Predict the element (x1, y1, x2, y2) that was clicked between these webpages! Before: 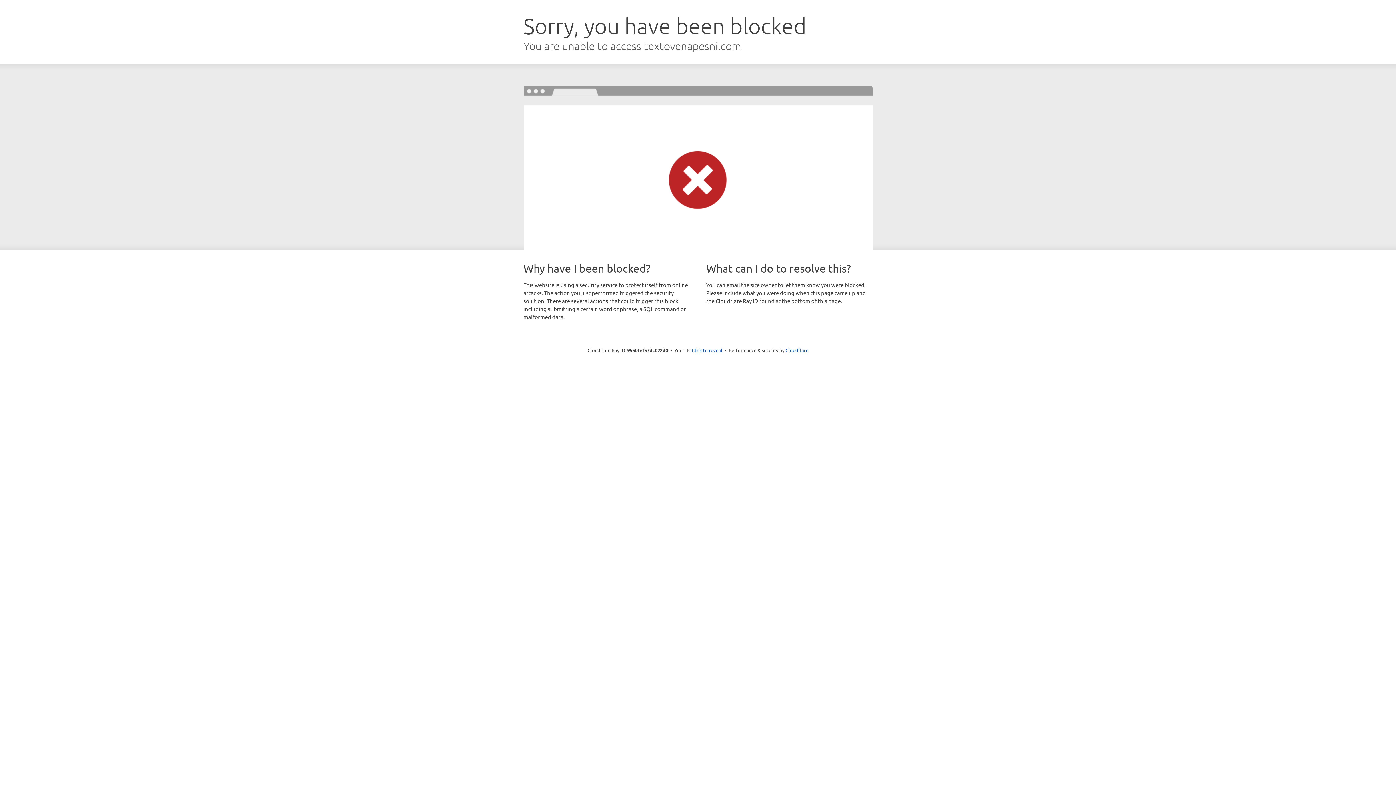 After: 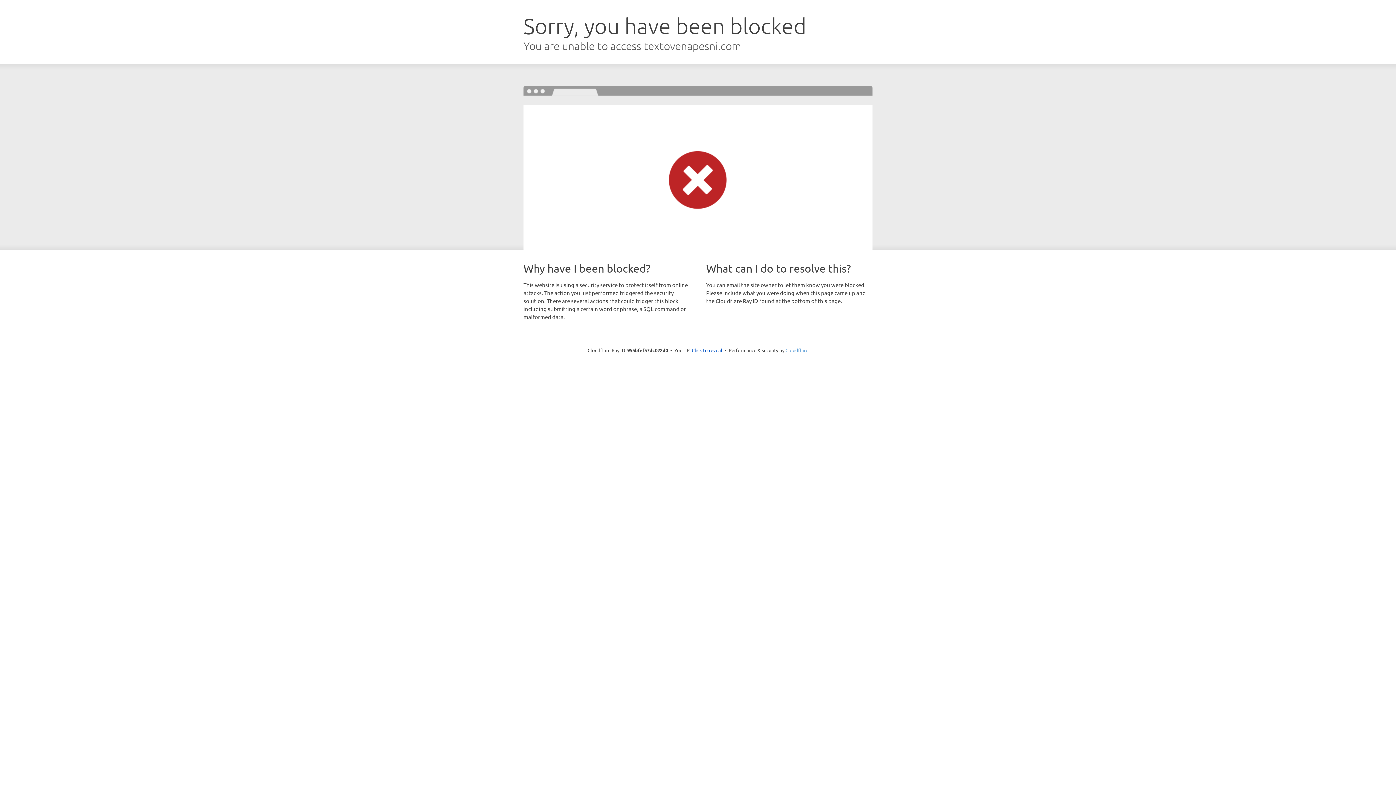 Action: label: Cloudflare bbox: (785, 347, 808, 353)